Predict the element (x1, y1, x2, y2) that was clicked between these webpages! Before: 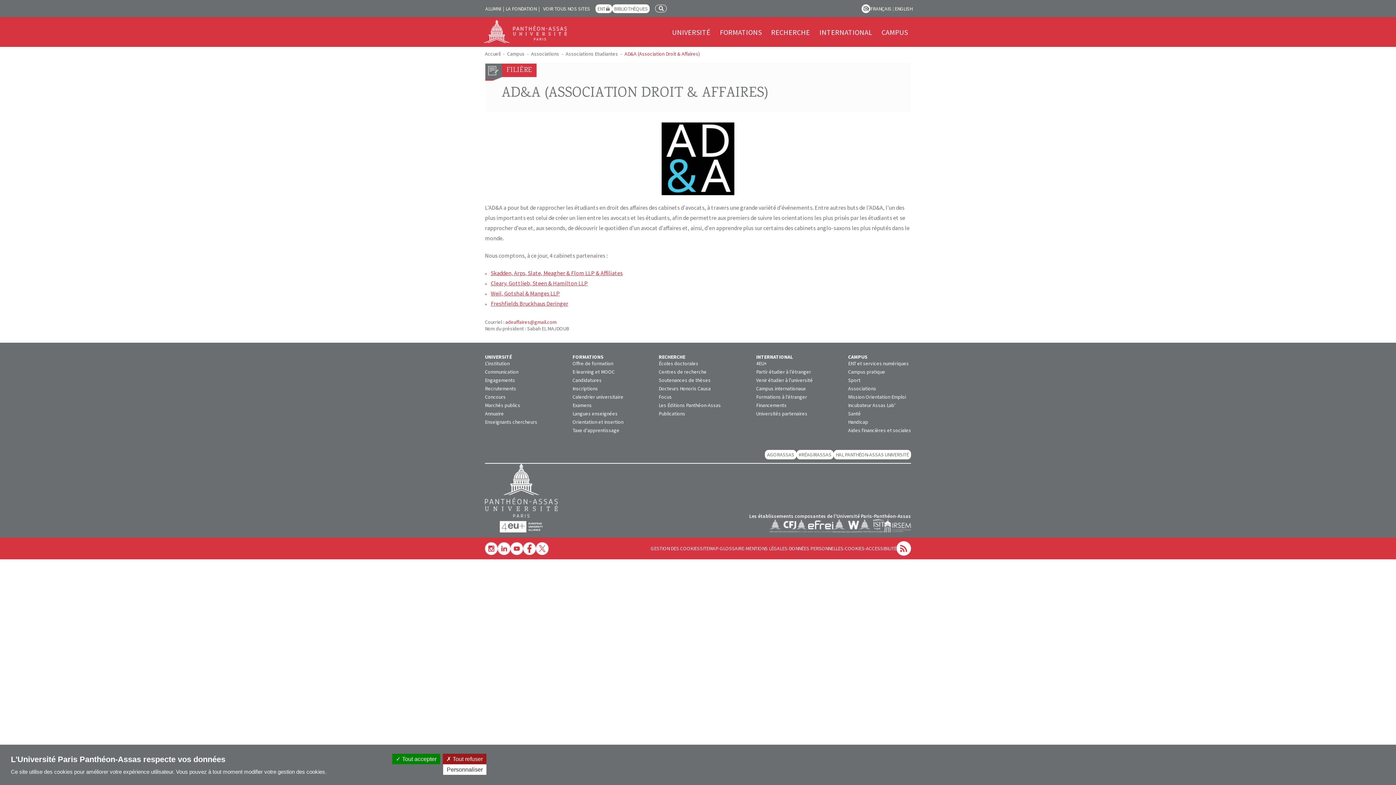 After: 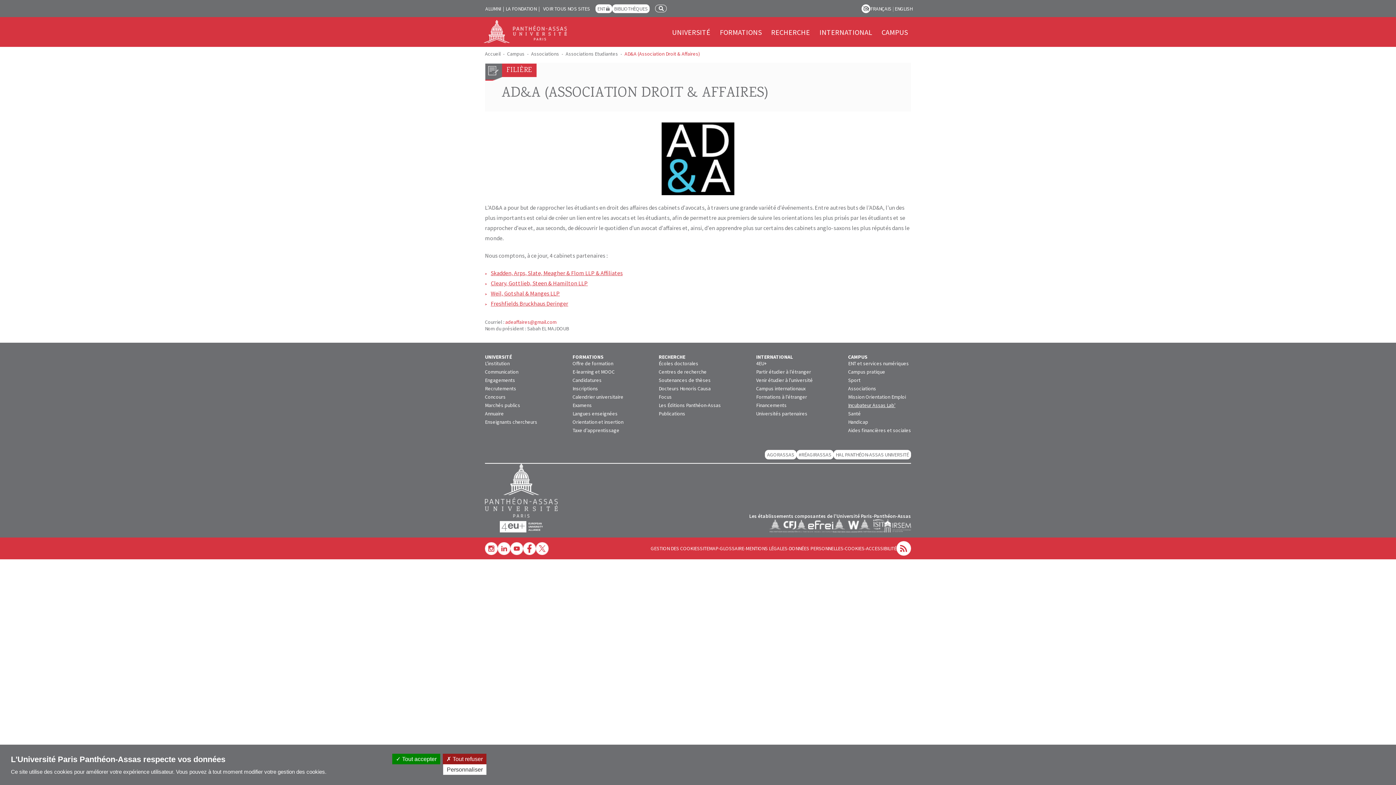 Action: label: Incubateur Assas Lab' bbox: (848, 402, 895, 410)